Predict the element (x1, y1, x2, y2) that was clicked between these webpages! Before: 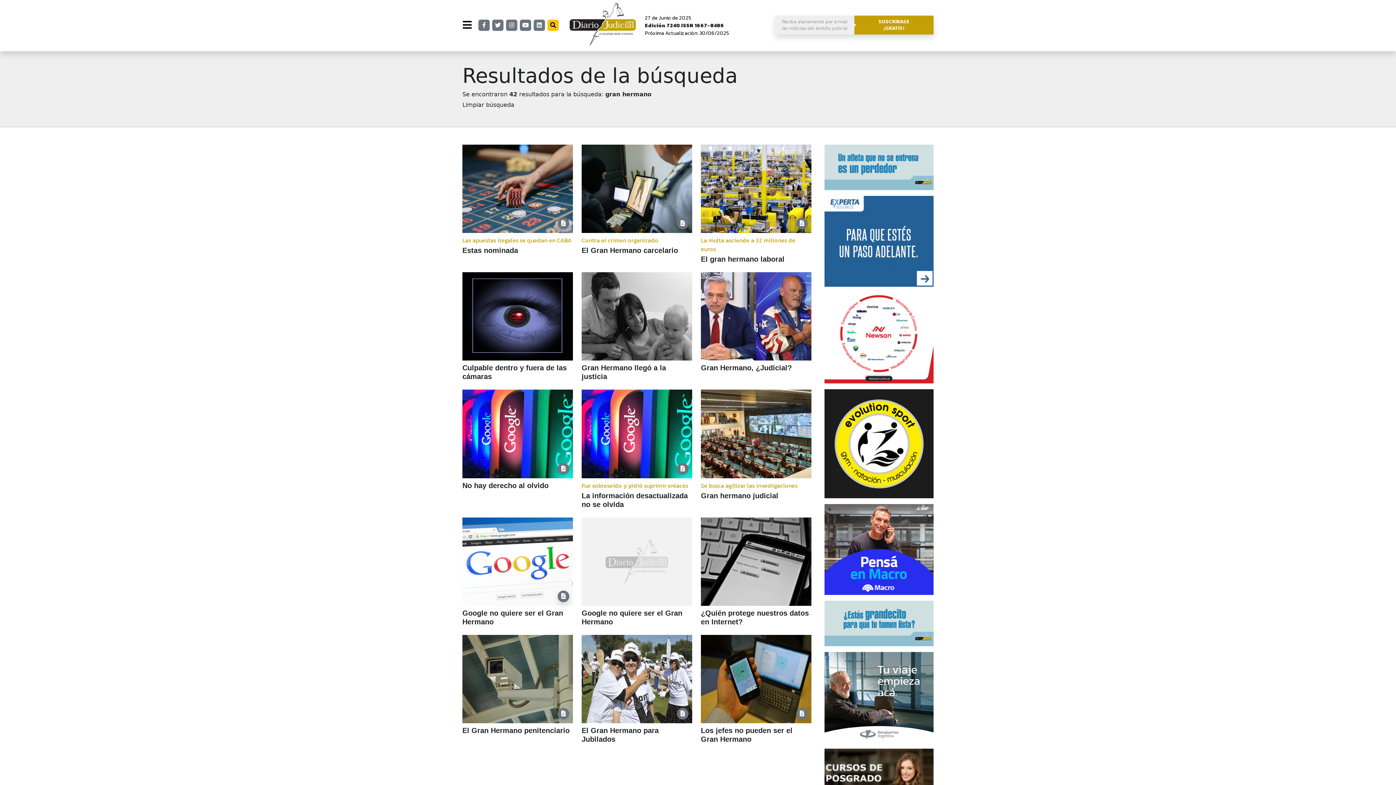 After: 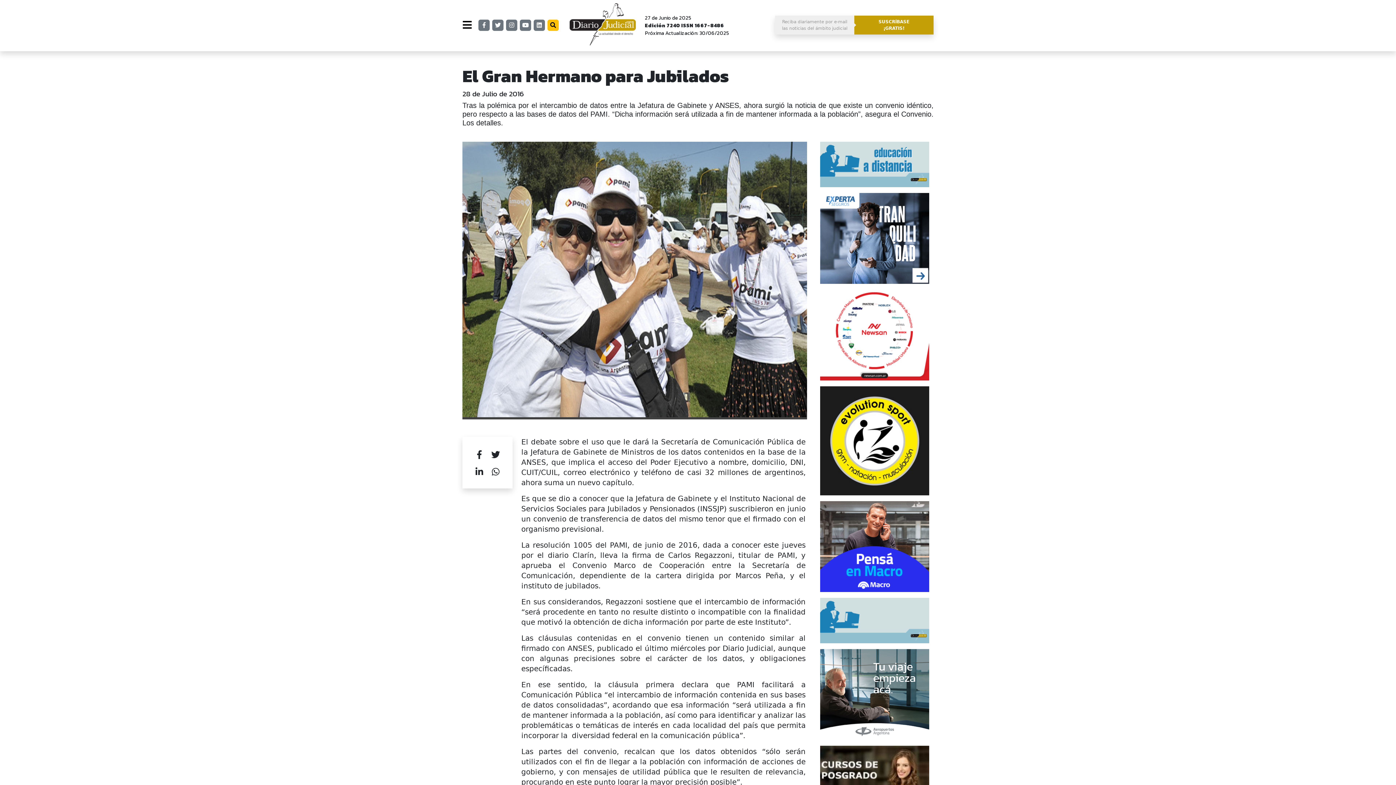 Action: bbox: (581, 635, 692, 723)